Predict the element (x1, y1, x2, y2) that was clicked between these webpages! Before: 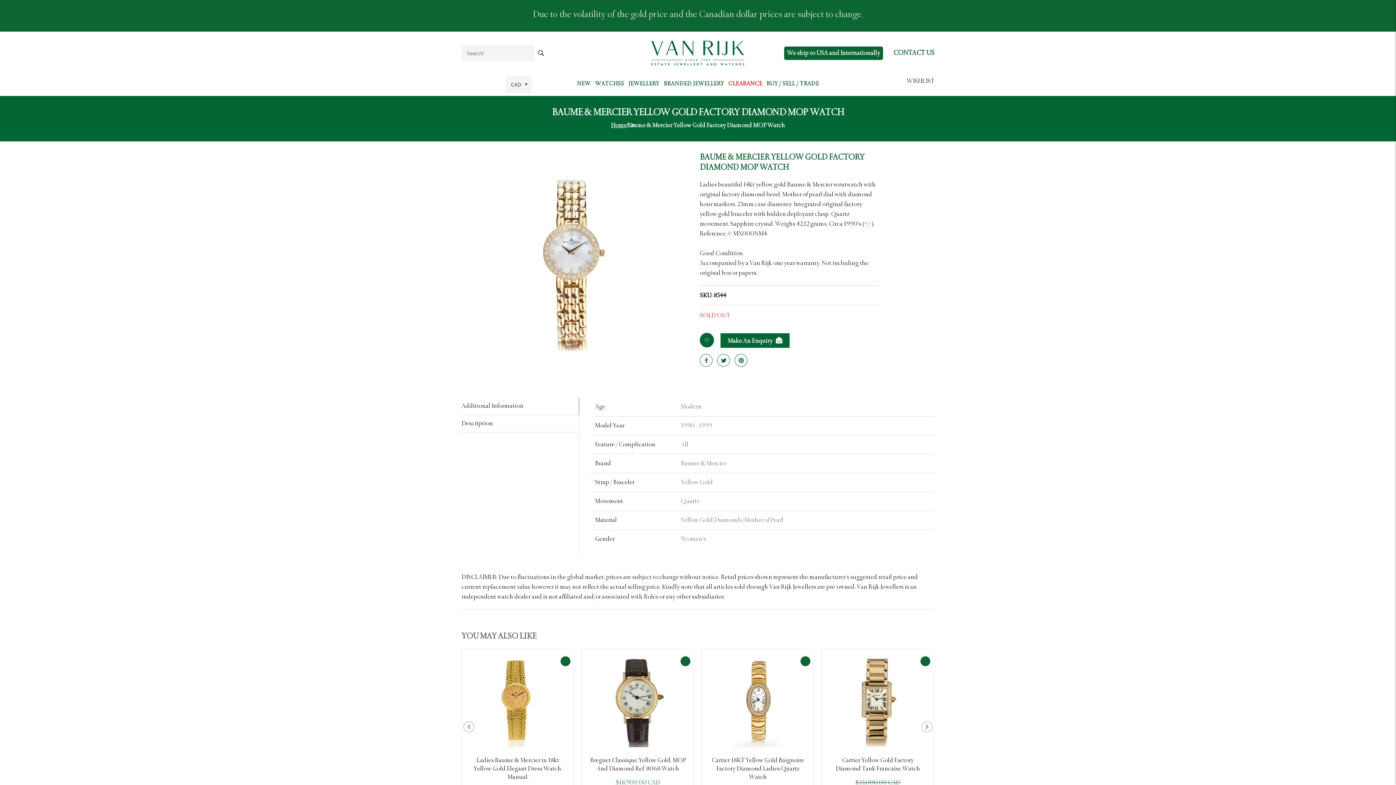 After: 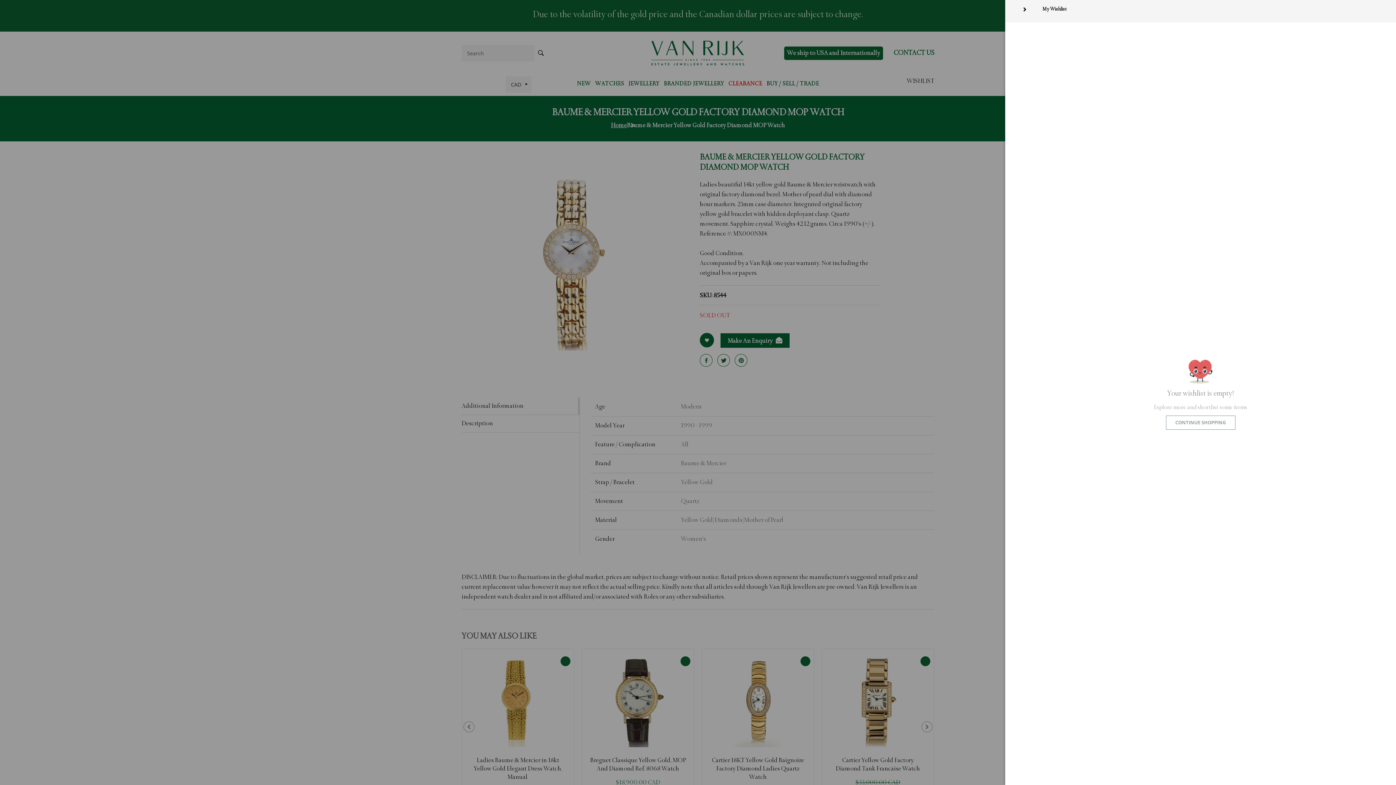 Action: bbox: (700, 333, 714, 347)